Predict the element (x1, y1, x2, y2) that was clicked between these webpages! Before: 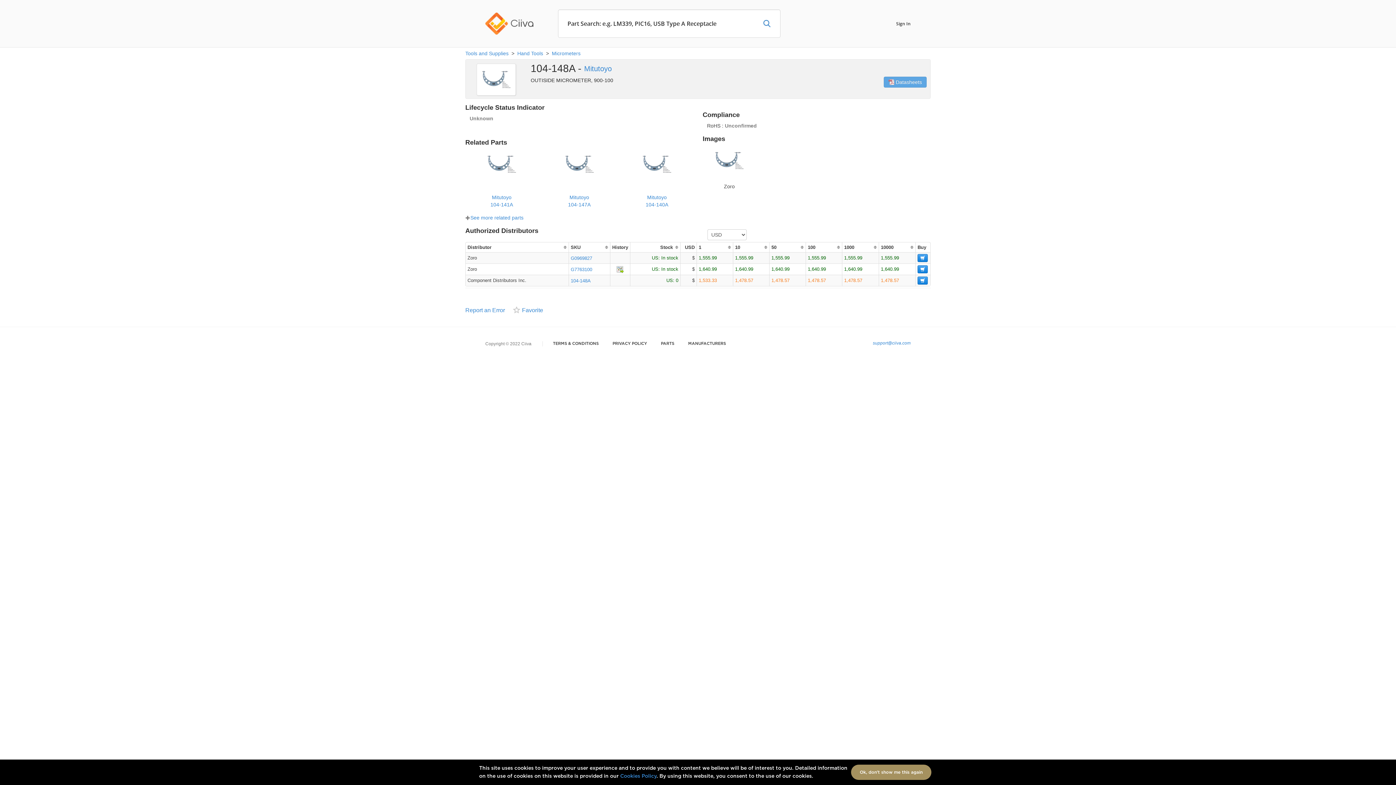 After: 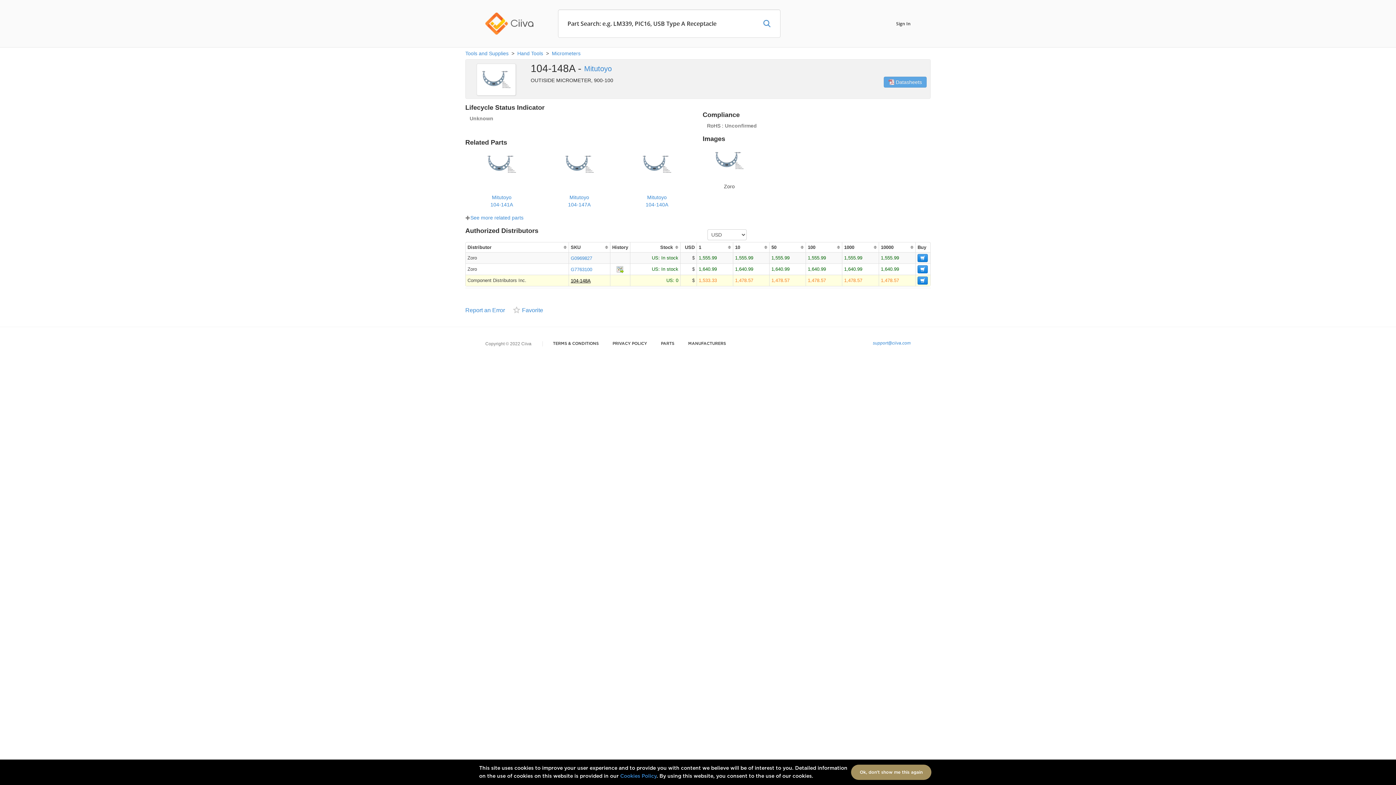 Action: bbox: (570, 274, 590, 280) label: 104-148A